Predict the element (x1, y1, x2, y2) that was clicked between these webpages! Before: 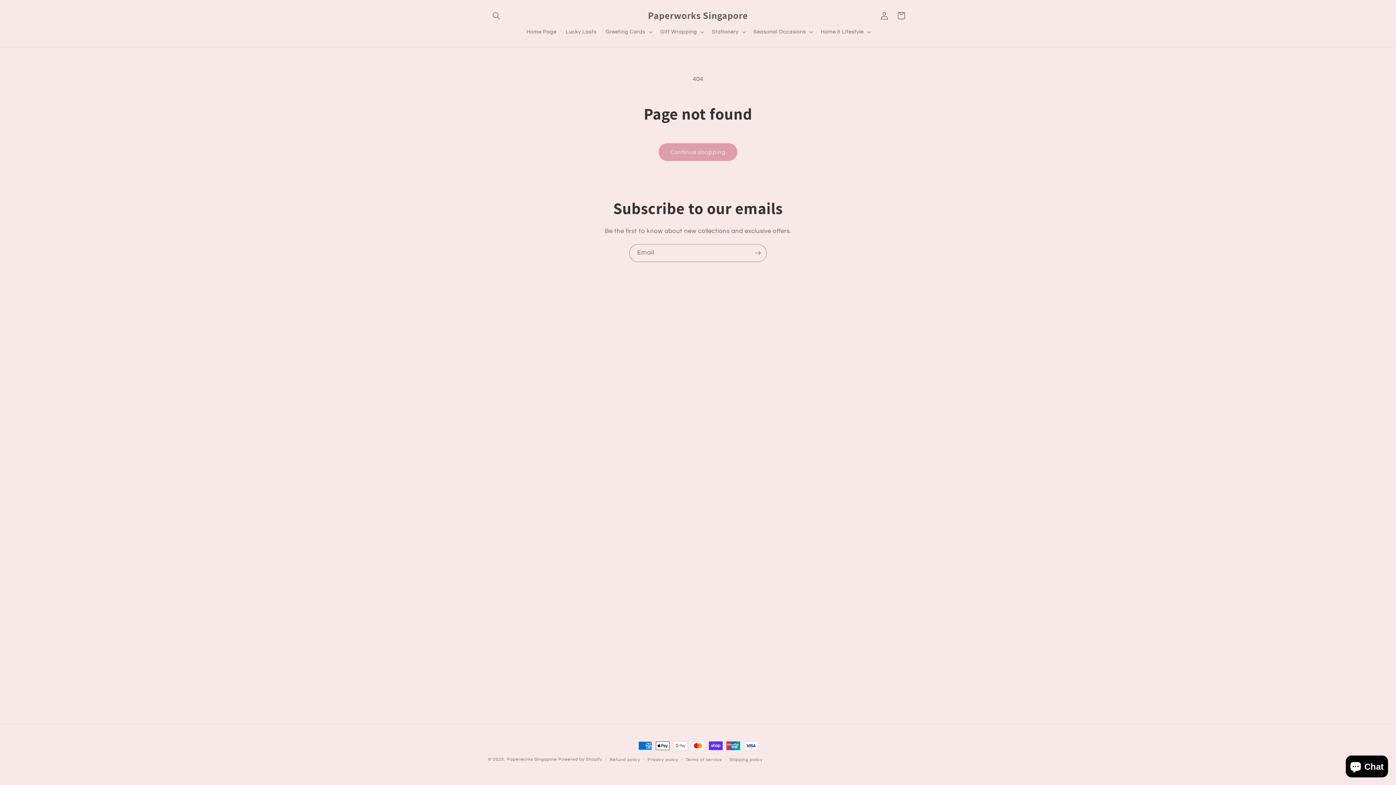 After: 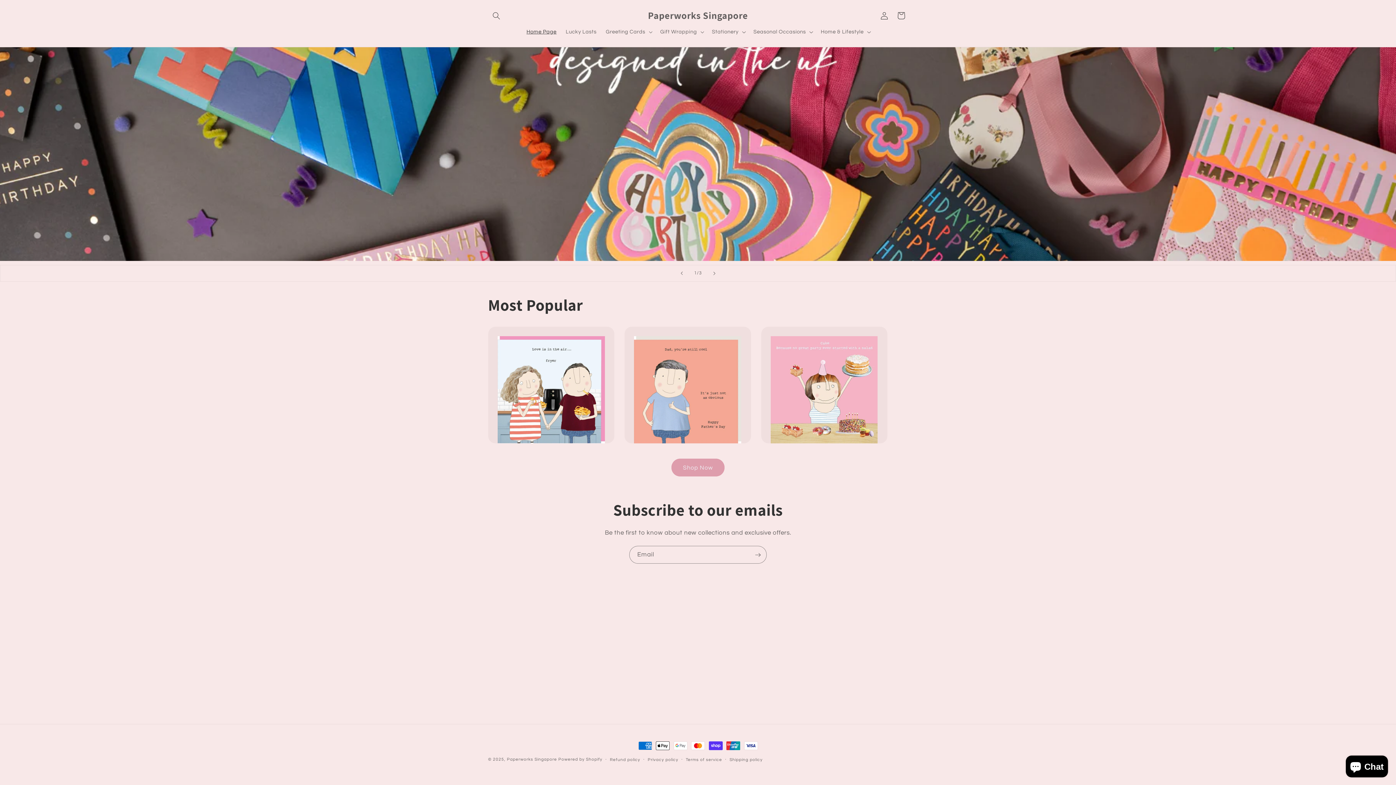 Action: bbox: (645, 8, 751, 23) label: Paperworks Singapore